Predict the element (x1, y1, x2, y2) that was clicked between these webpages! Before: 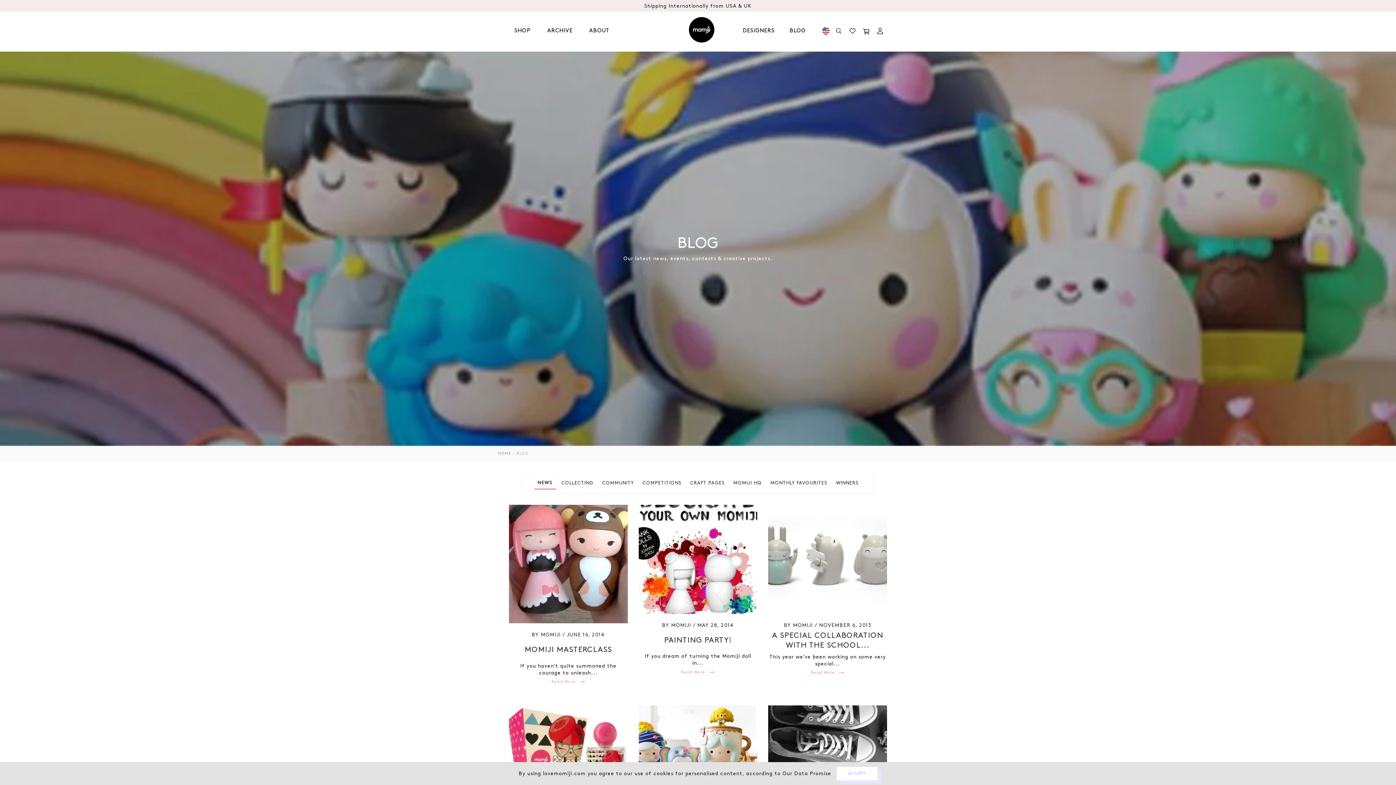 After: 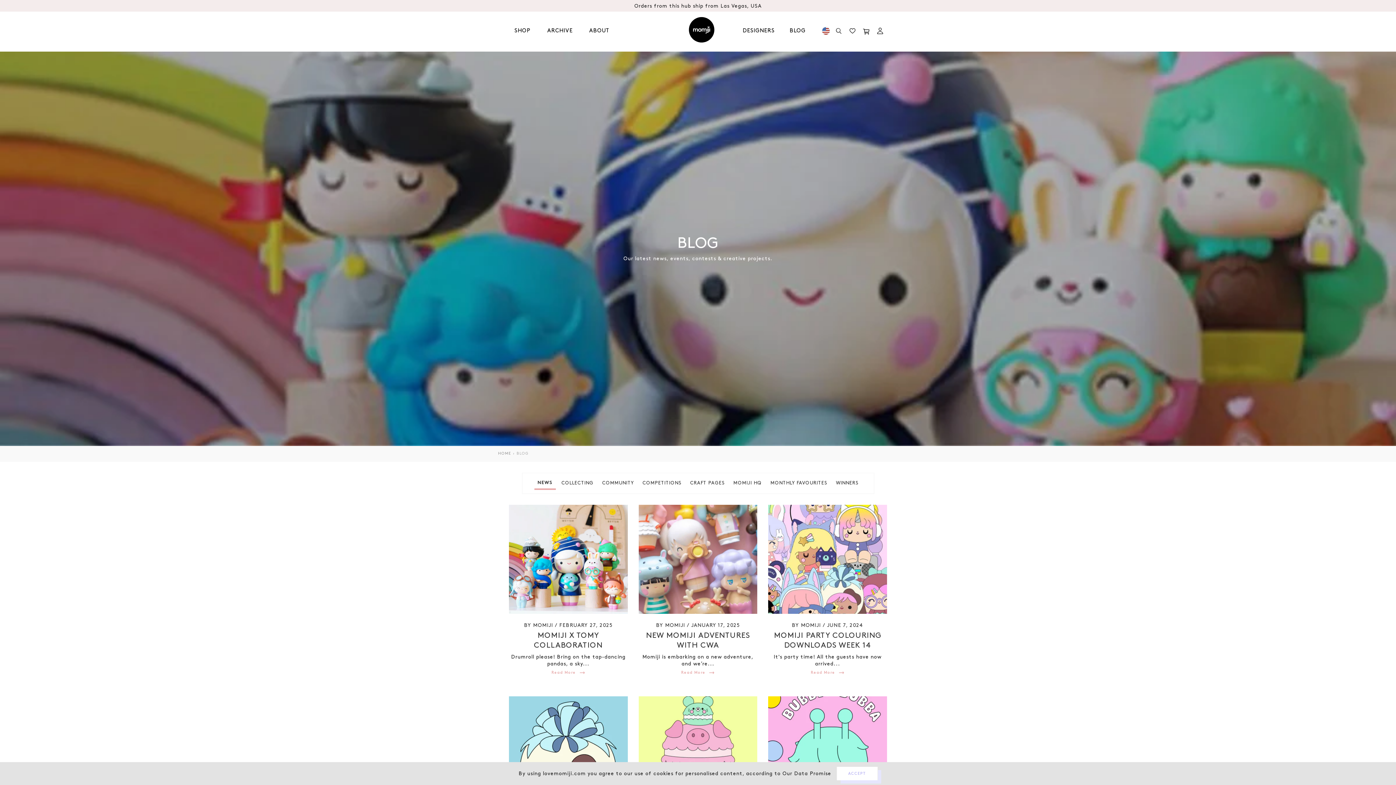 Action: bbox: (533, 473, 557, 493) label: NEWS